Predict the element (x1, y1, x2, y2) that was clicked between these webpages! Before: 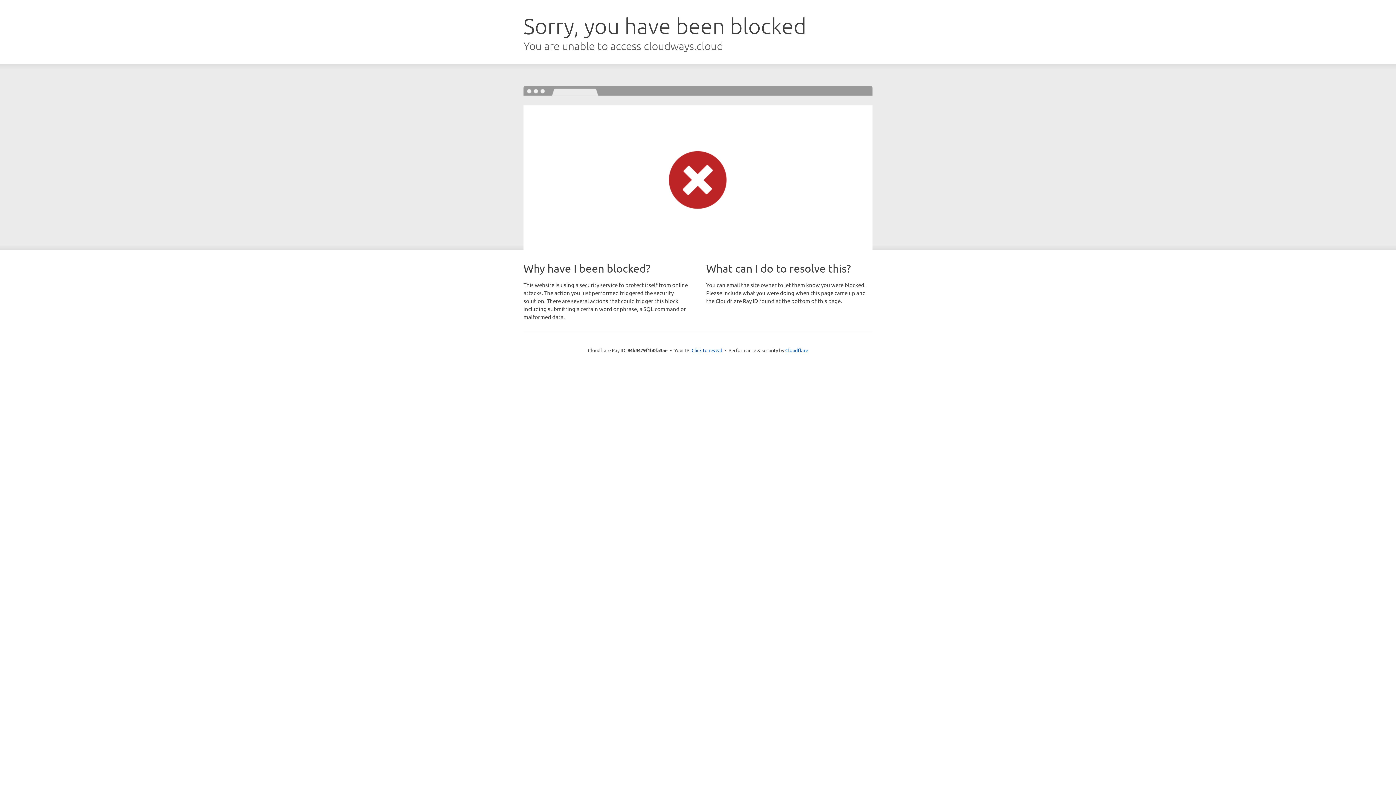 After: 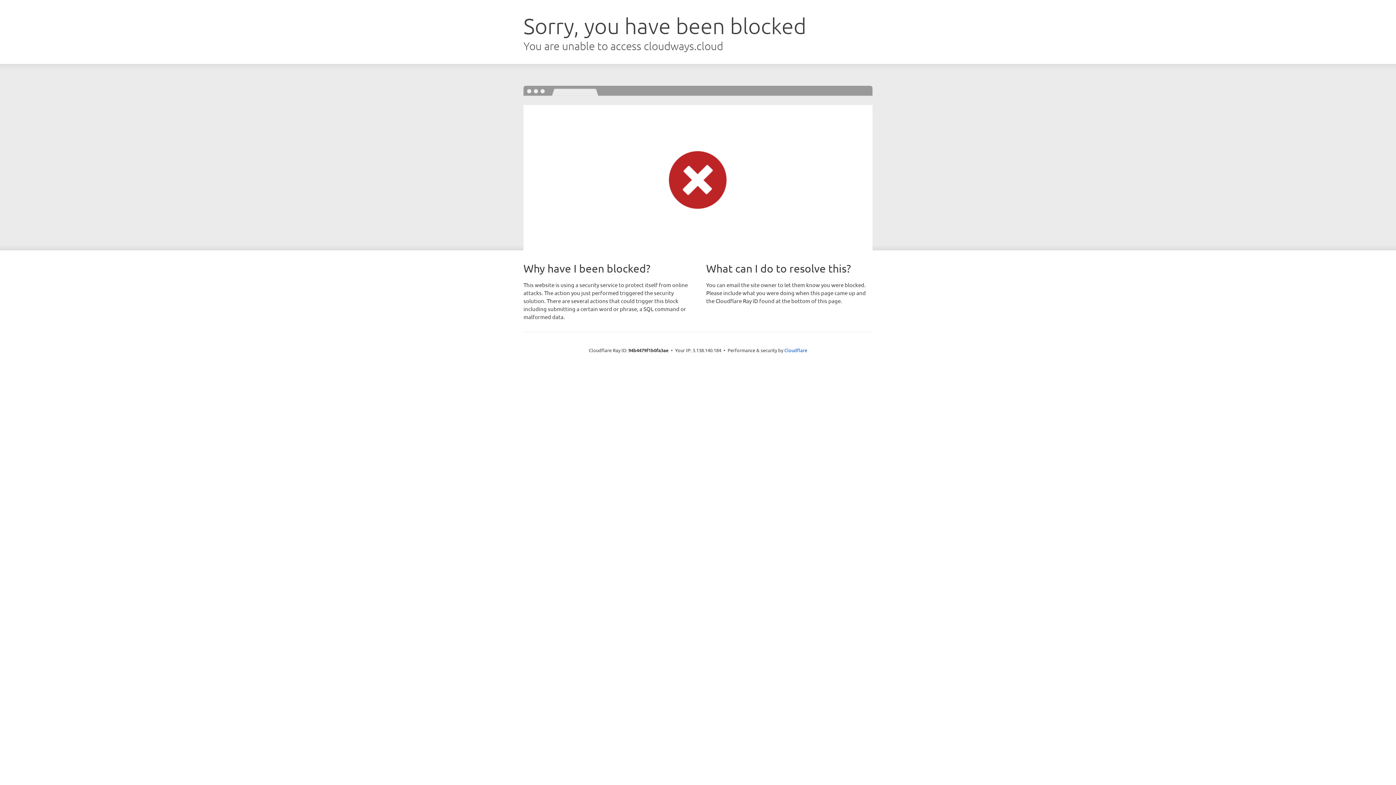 Action: bbox: (691, 346, 722, 353) label: Click to reveal